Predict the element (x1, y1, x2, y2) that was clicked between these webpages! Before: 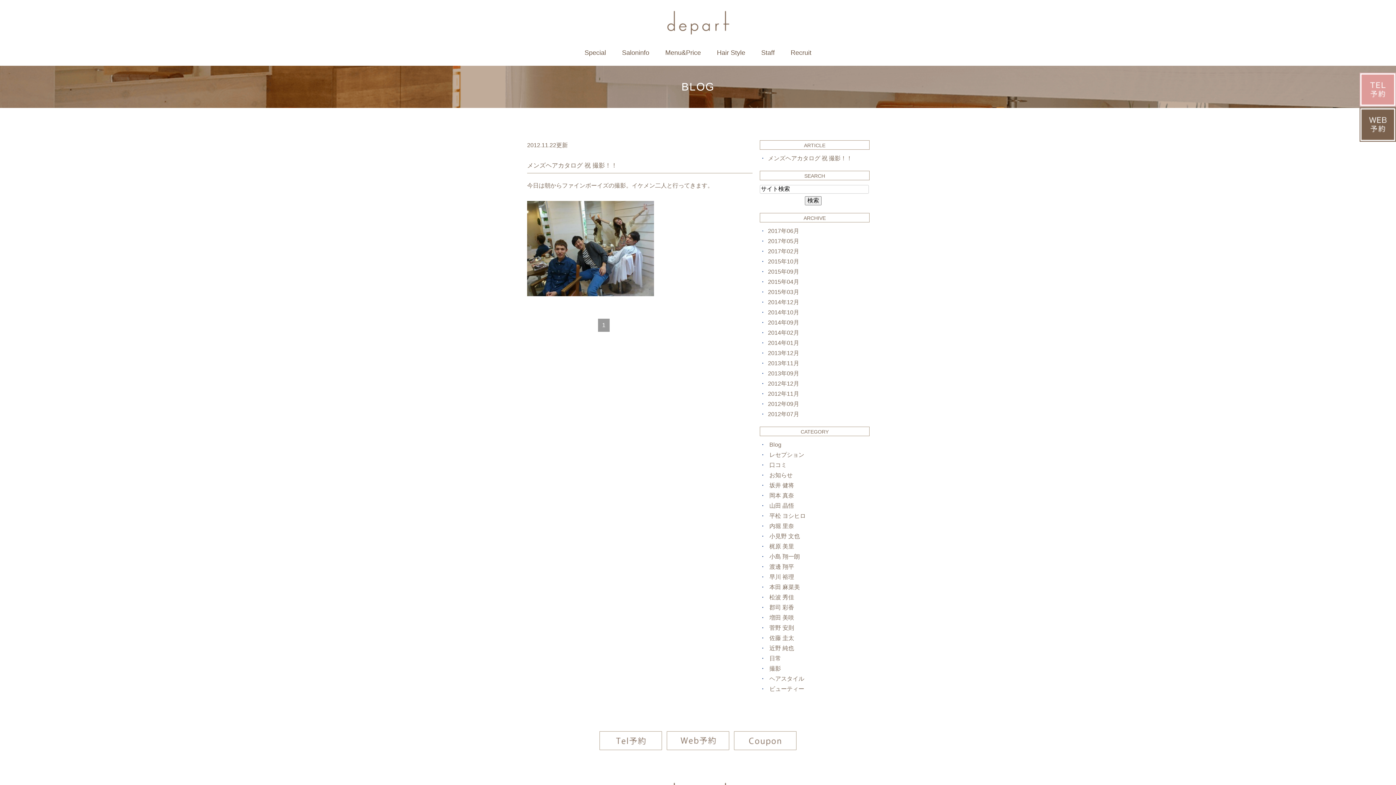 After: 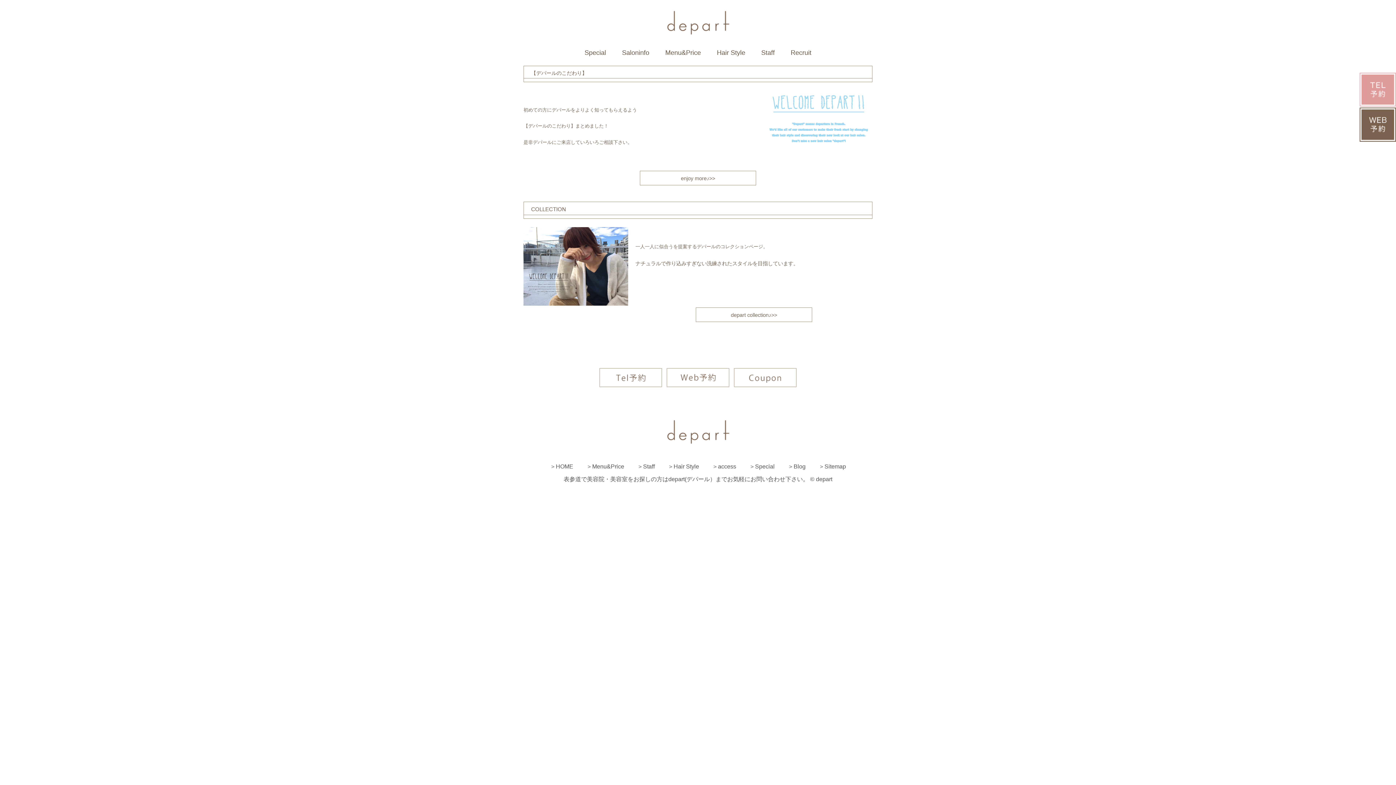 Action: label: Special bbox: (580, 48, 610, 56)